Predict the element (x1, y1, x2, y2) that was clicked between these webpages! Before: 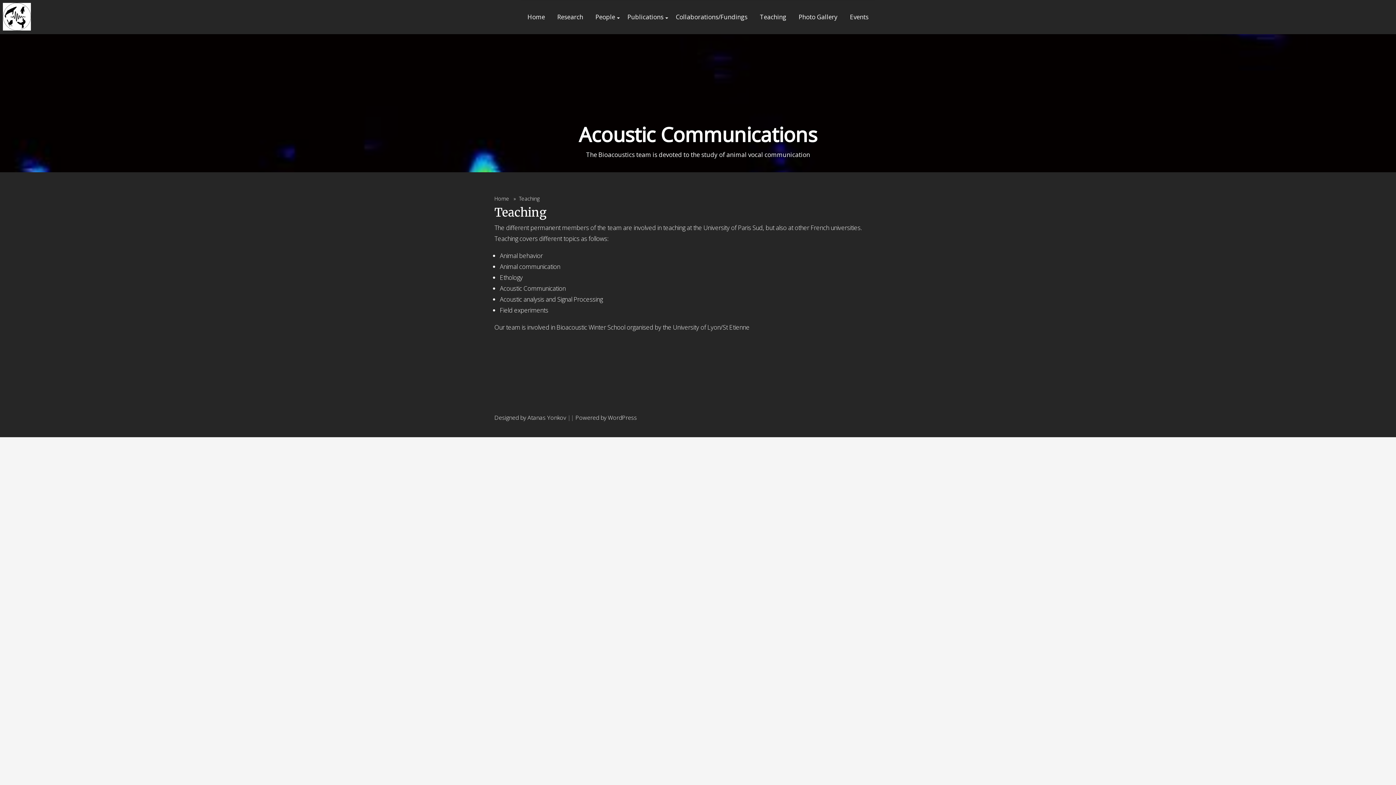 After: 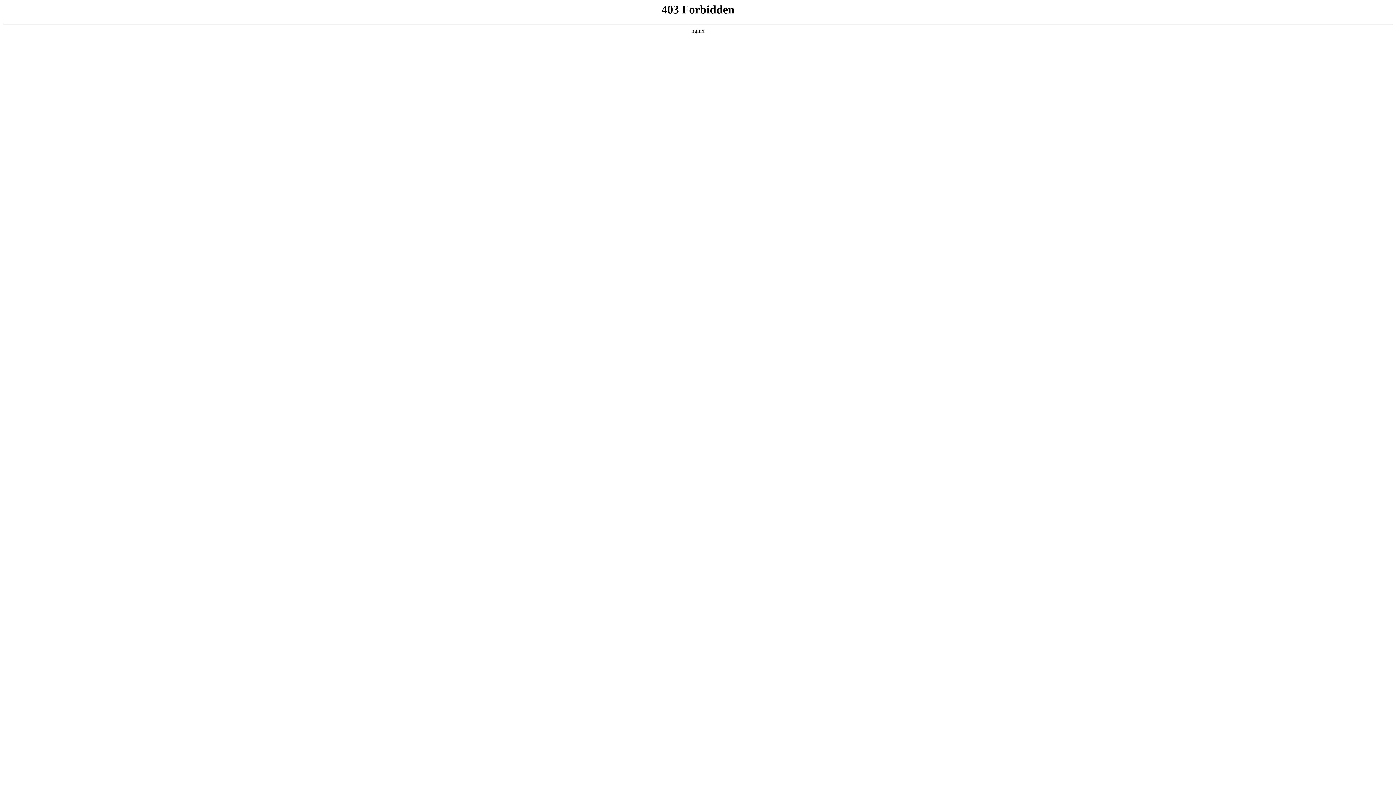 Action: bbox: (575, 413, 637, 421) label: Powered by WordPress